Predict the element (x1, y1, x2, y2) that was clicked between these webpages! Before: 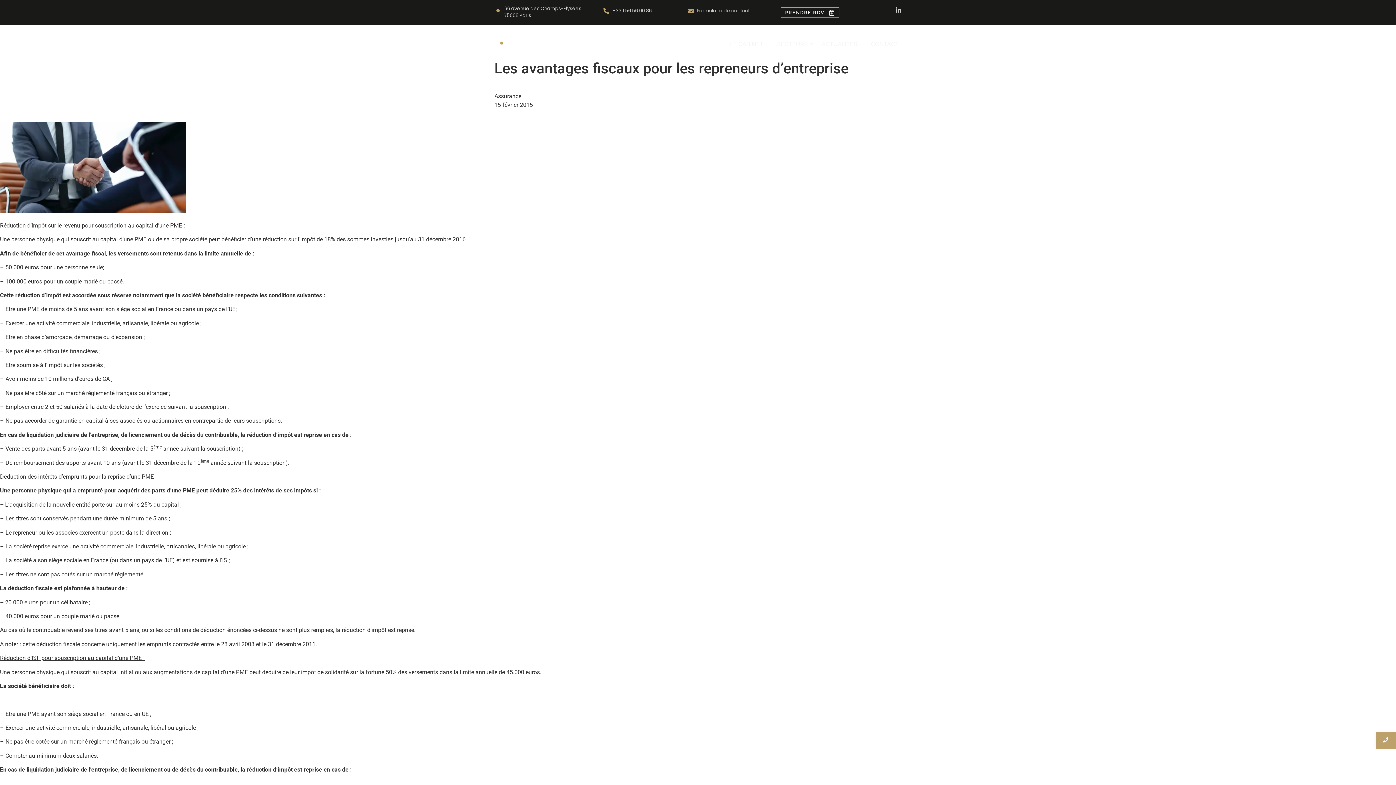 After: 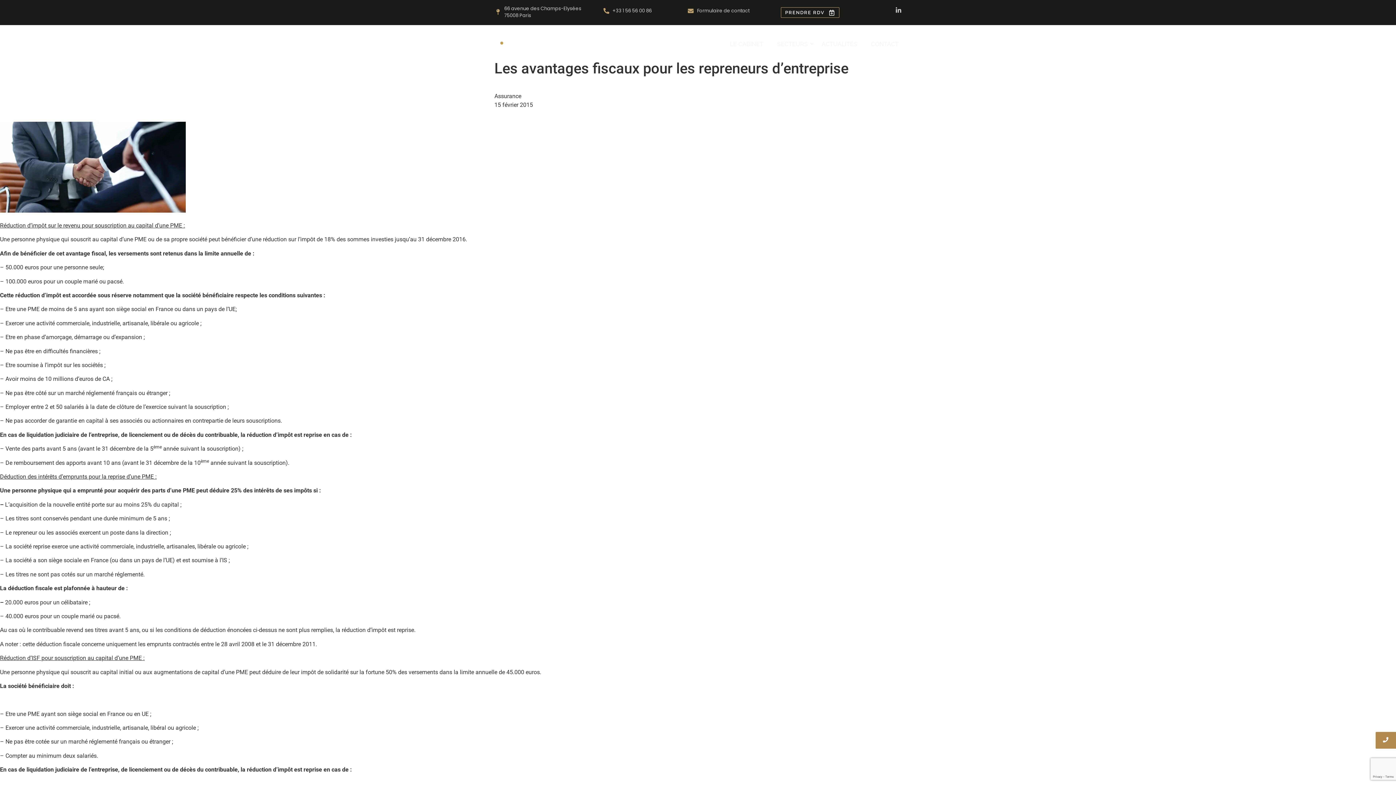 Action: bbox: (1376, 732, 1396, 749)